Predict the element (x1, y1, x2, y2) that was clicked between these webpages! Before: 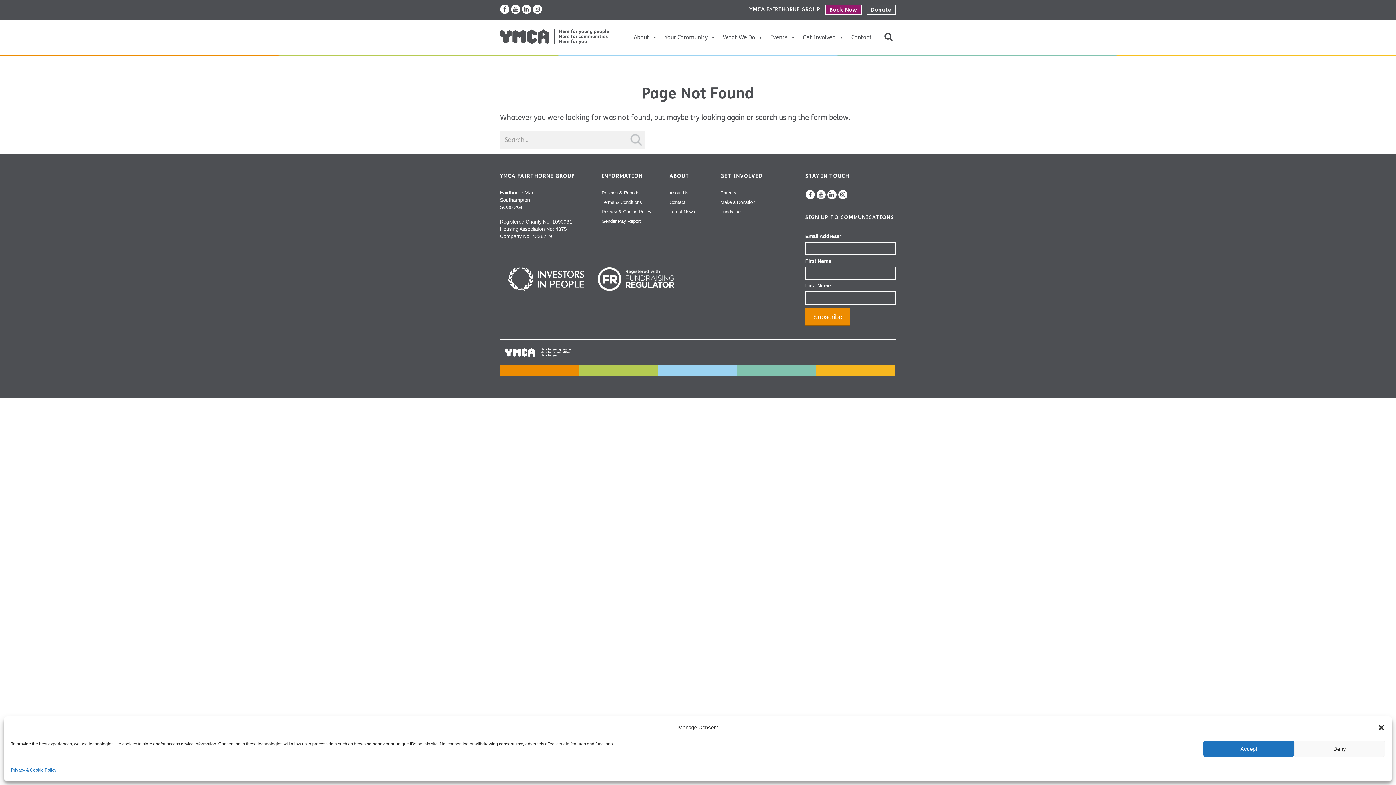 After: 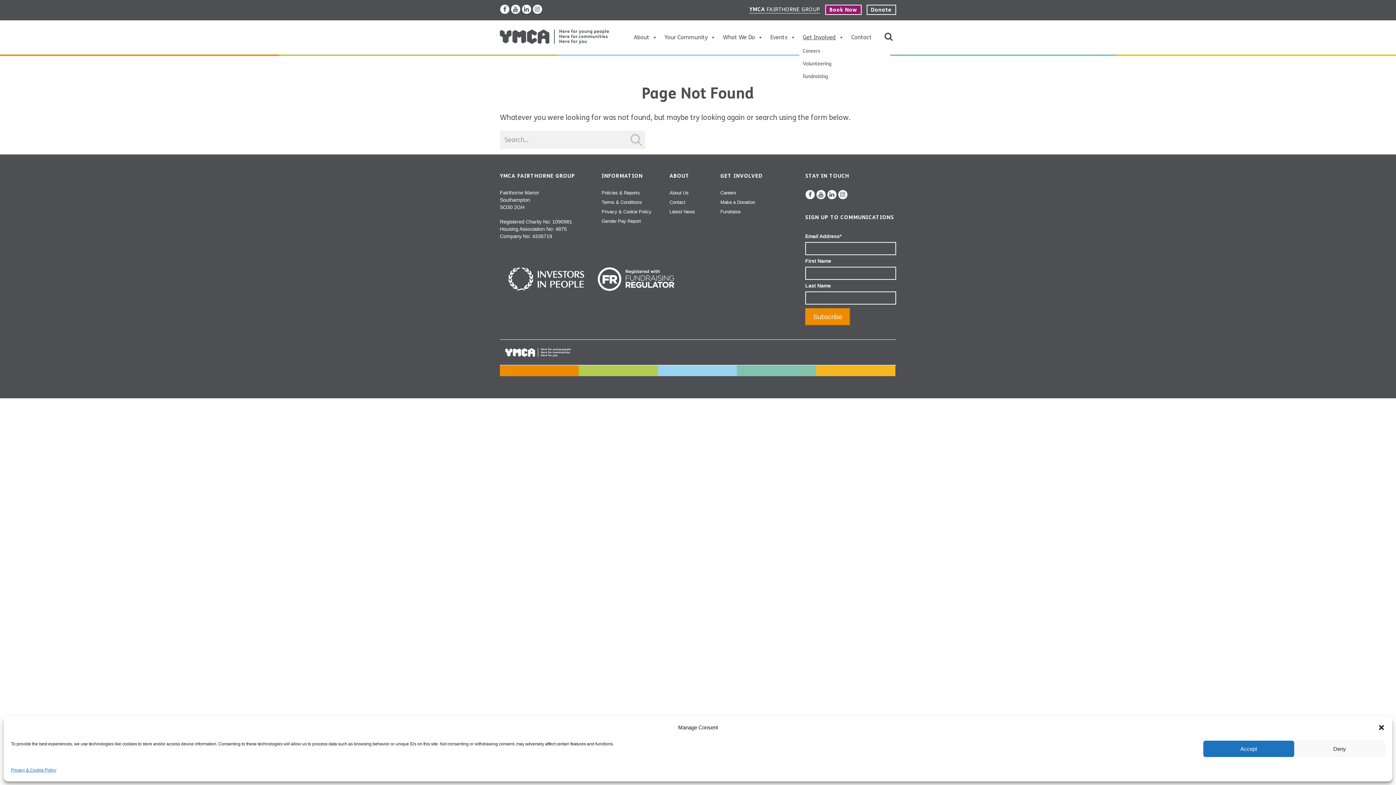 Action: bbox: (799, 30, 847, 44) label: Get Involved